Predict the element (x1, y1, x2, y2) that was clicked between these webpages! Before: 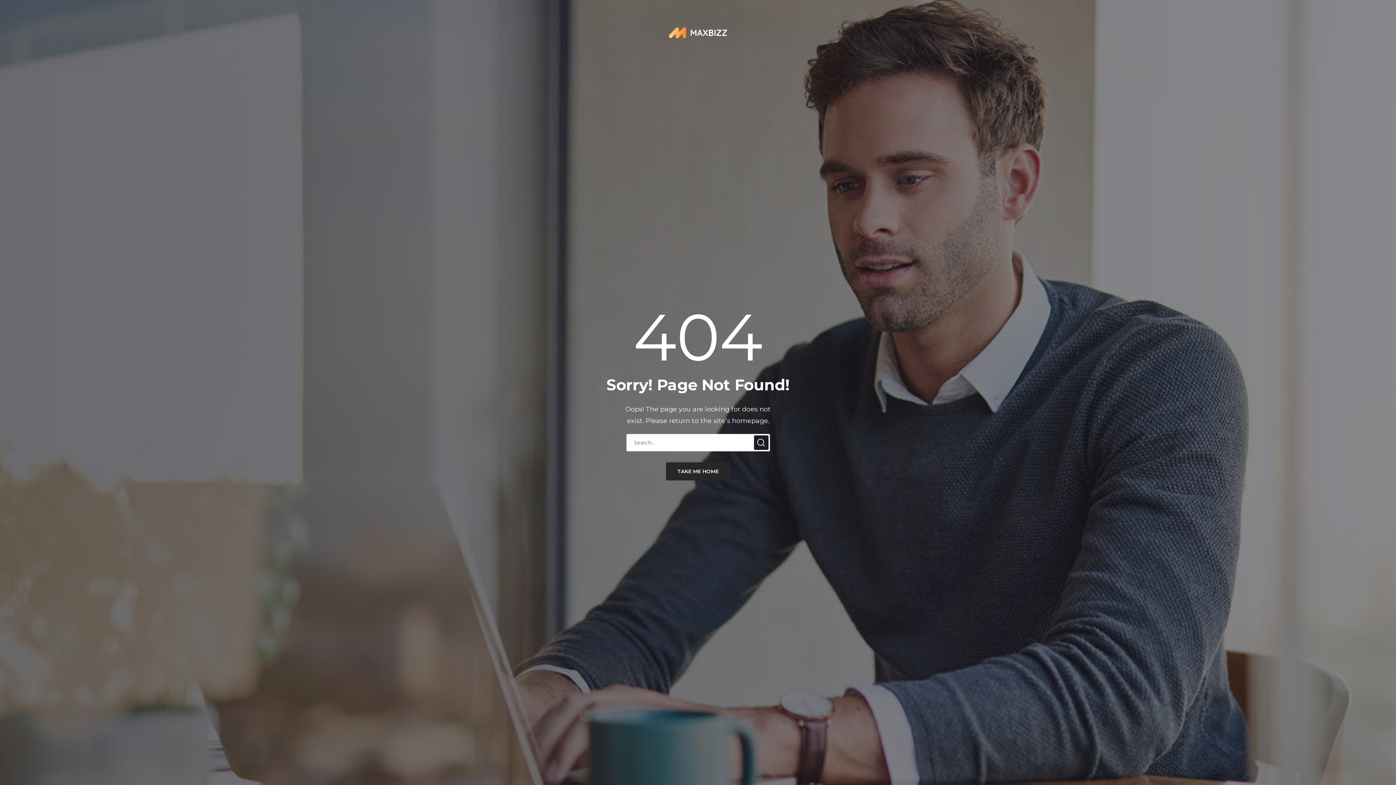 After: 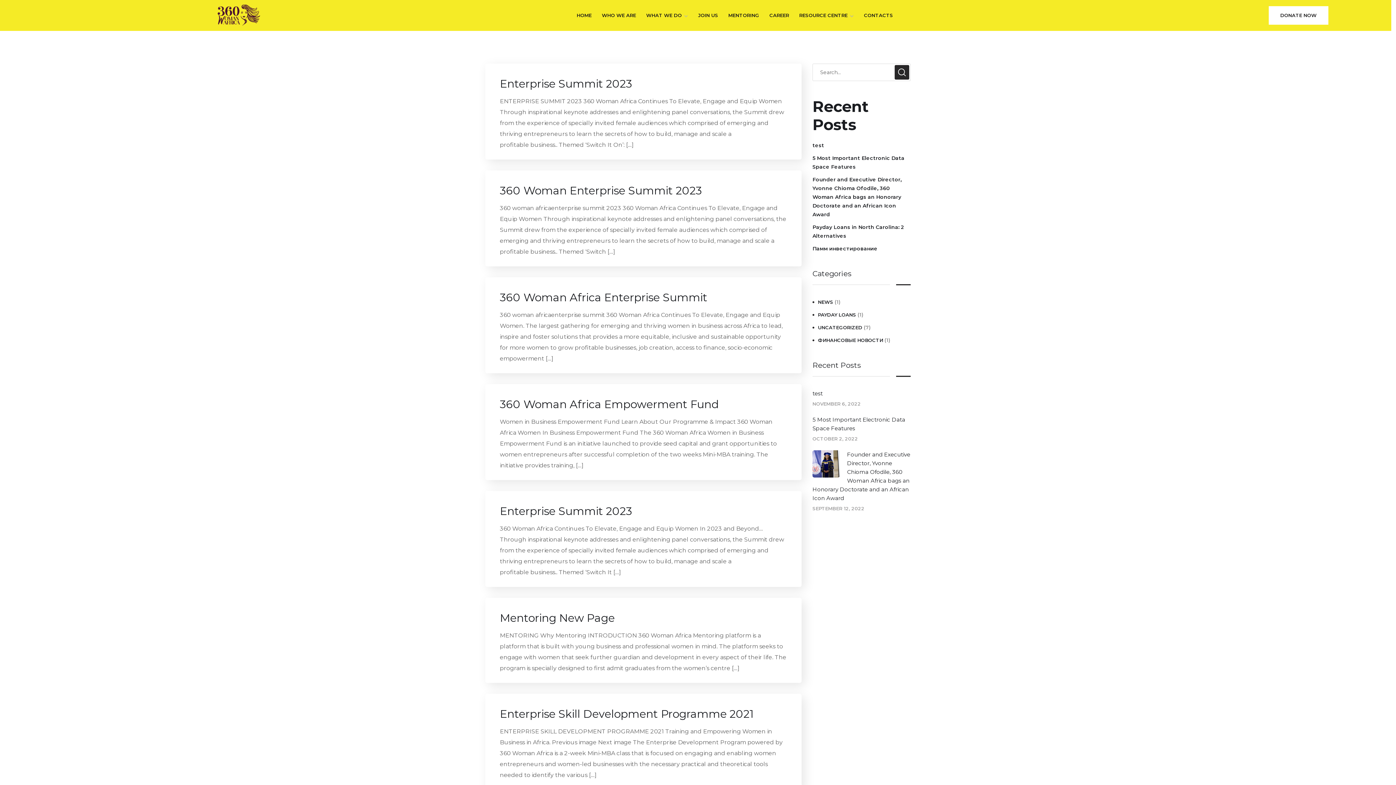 Action: bbox: (754, 435, 768, 450)